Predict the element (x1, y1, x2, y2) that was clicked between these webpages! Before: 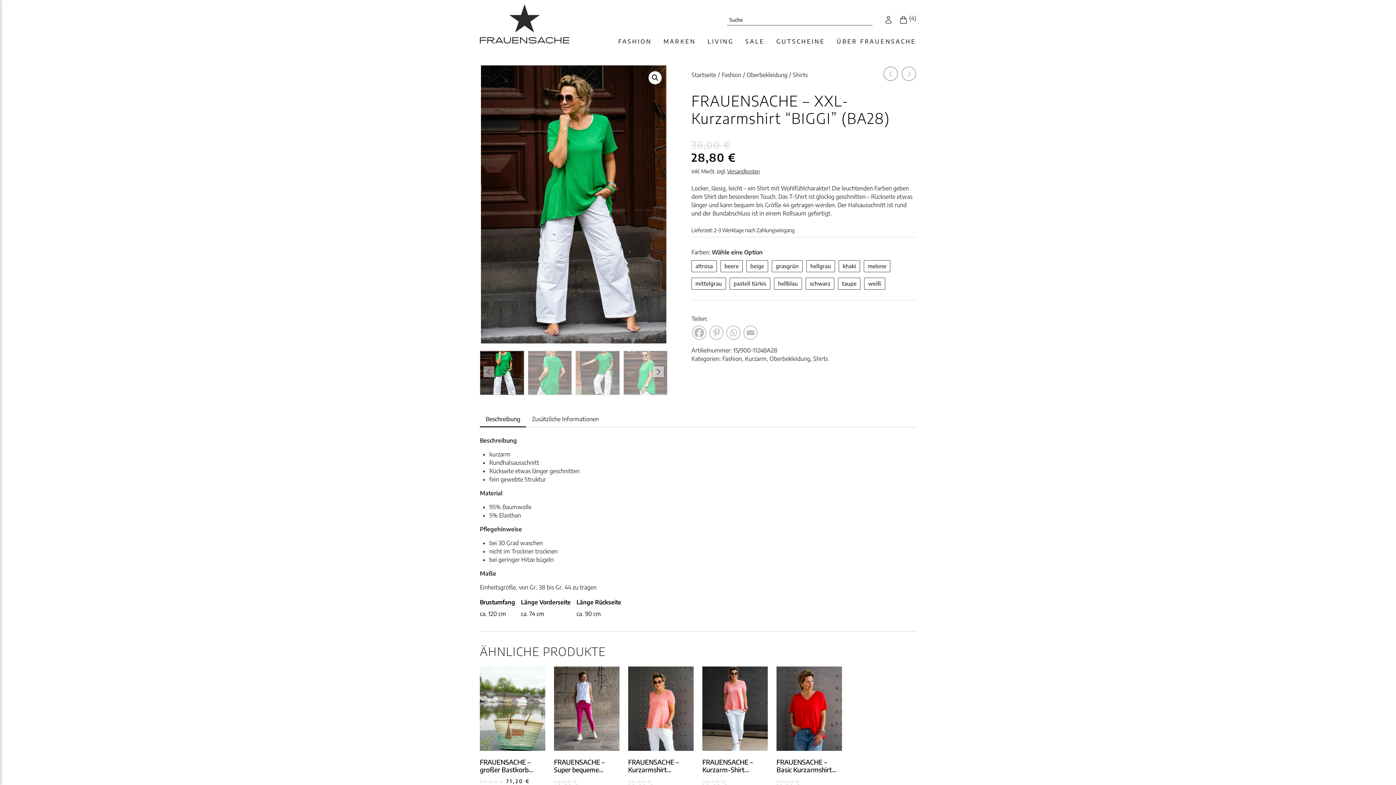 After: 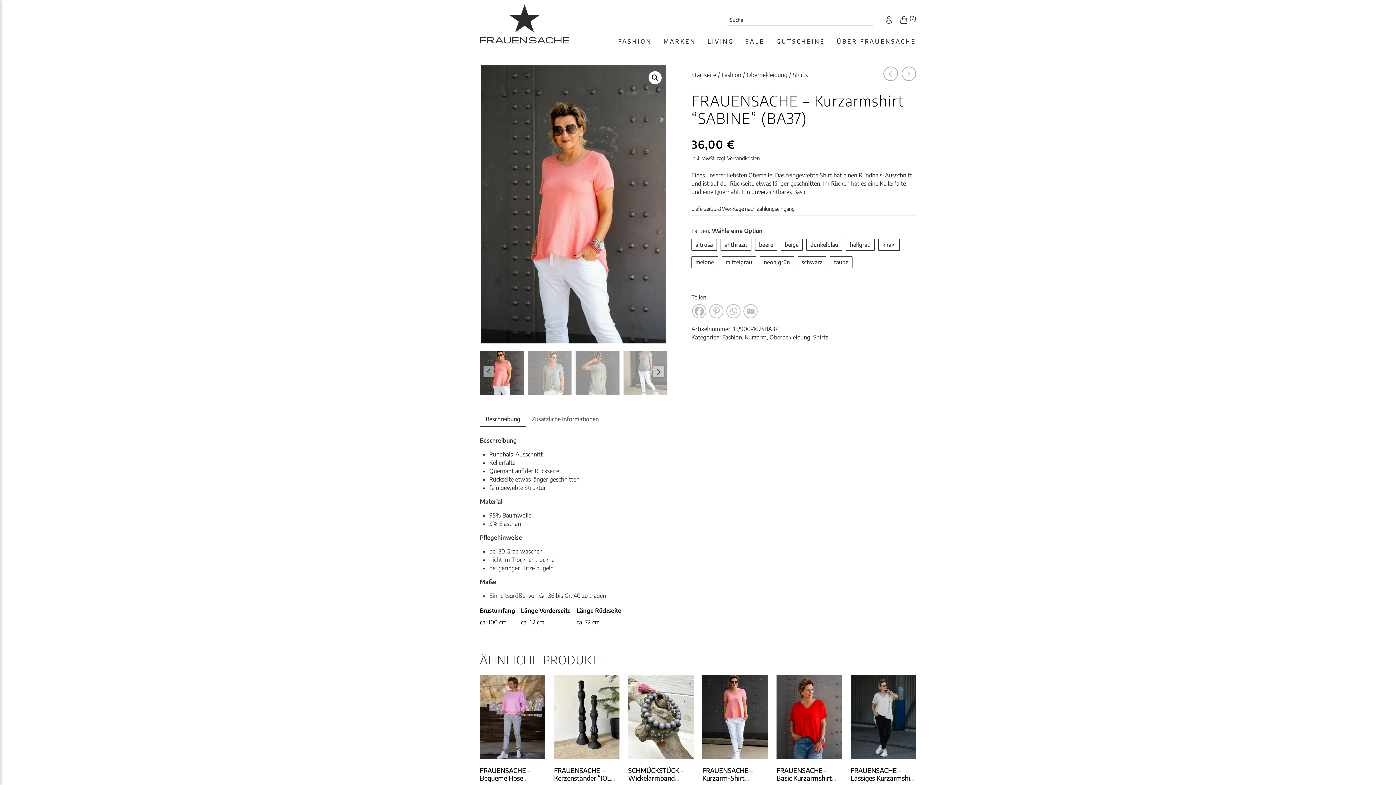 Action: label: FRAUENSACHE – Kurzarmshirt “SABINE” (BA37) bbox: (628, 758, 693, 774)